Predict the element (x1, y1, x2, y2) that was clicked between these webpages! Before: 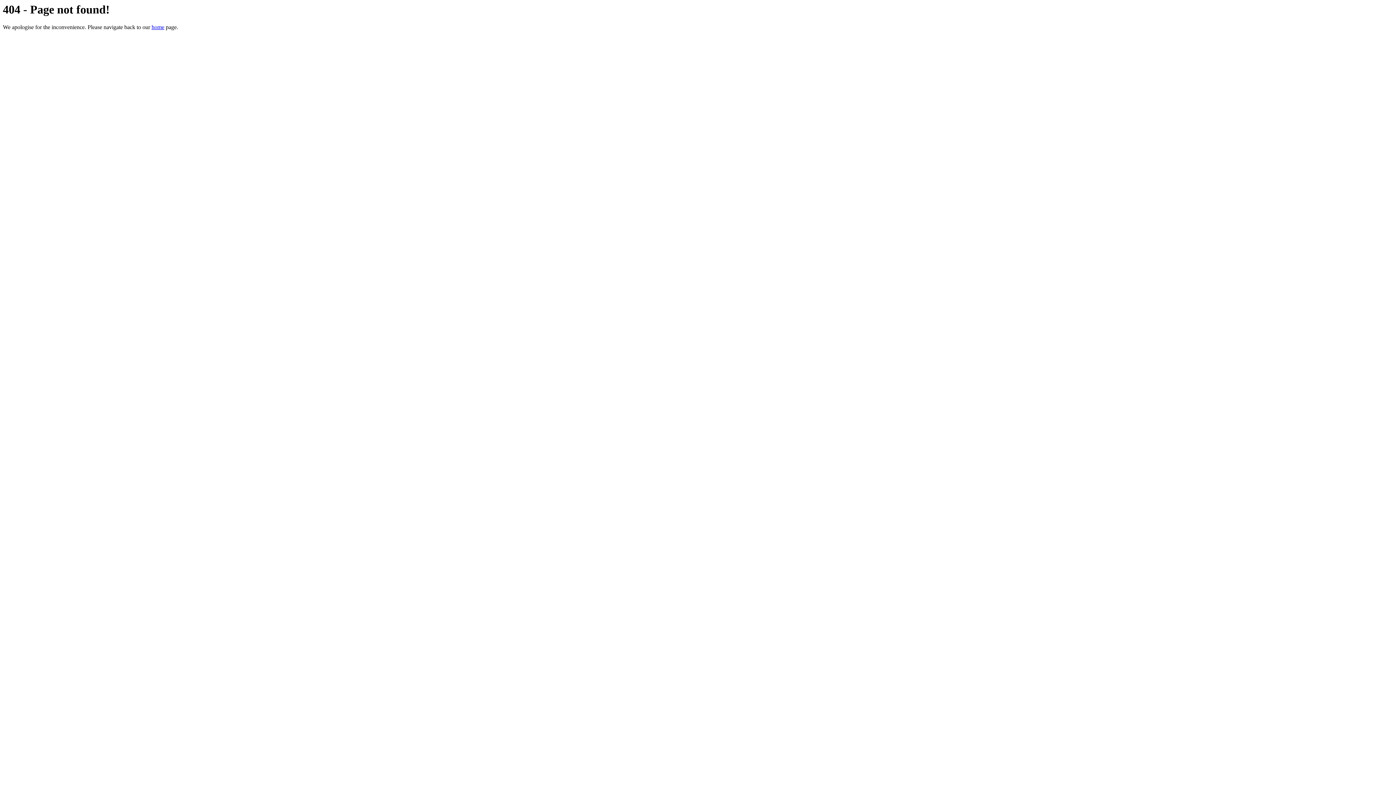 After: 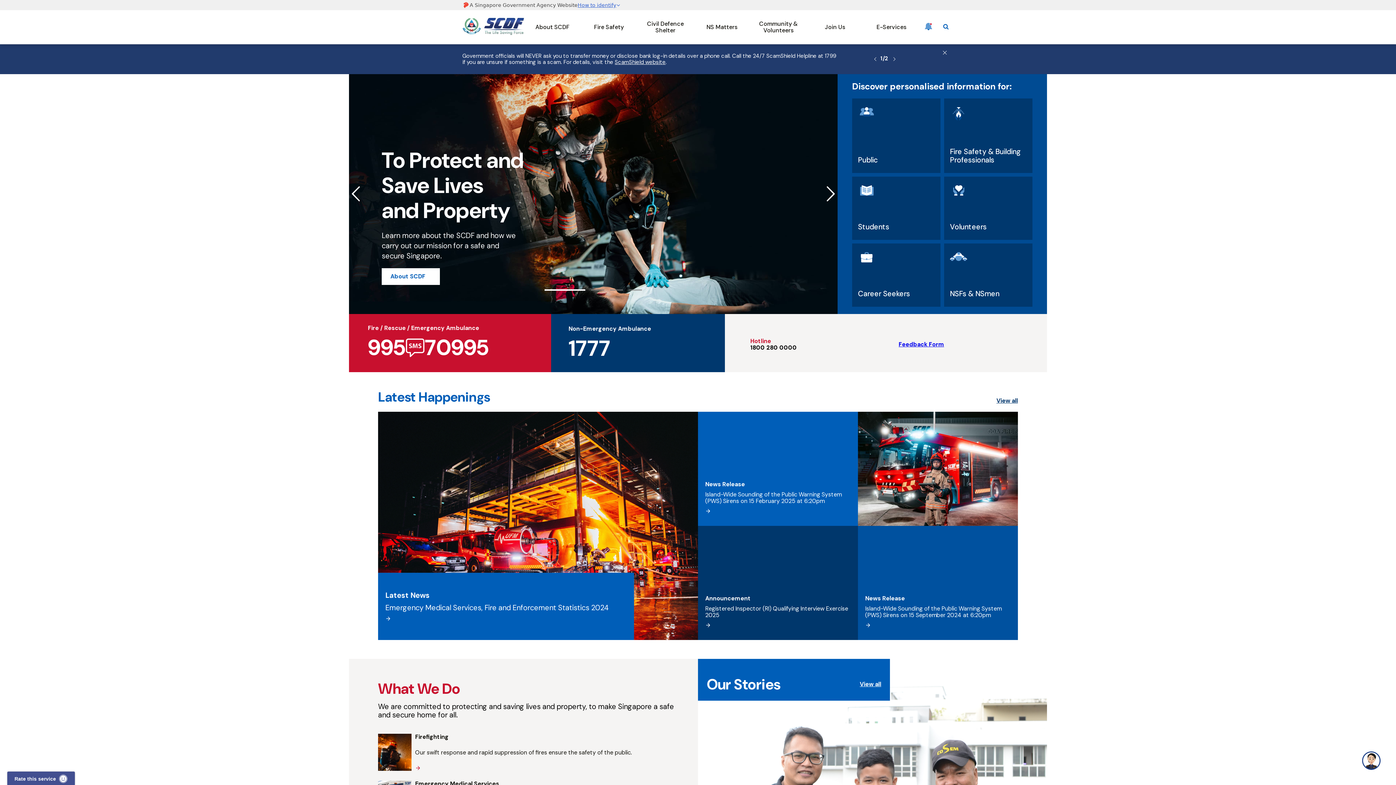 Action: bbox: (151, 24, 164, 30) label: home